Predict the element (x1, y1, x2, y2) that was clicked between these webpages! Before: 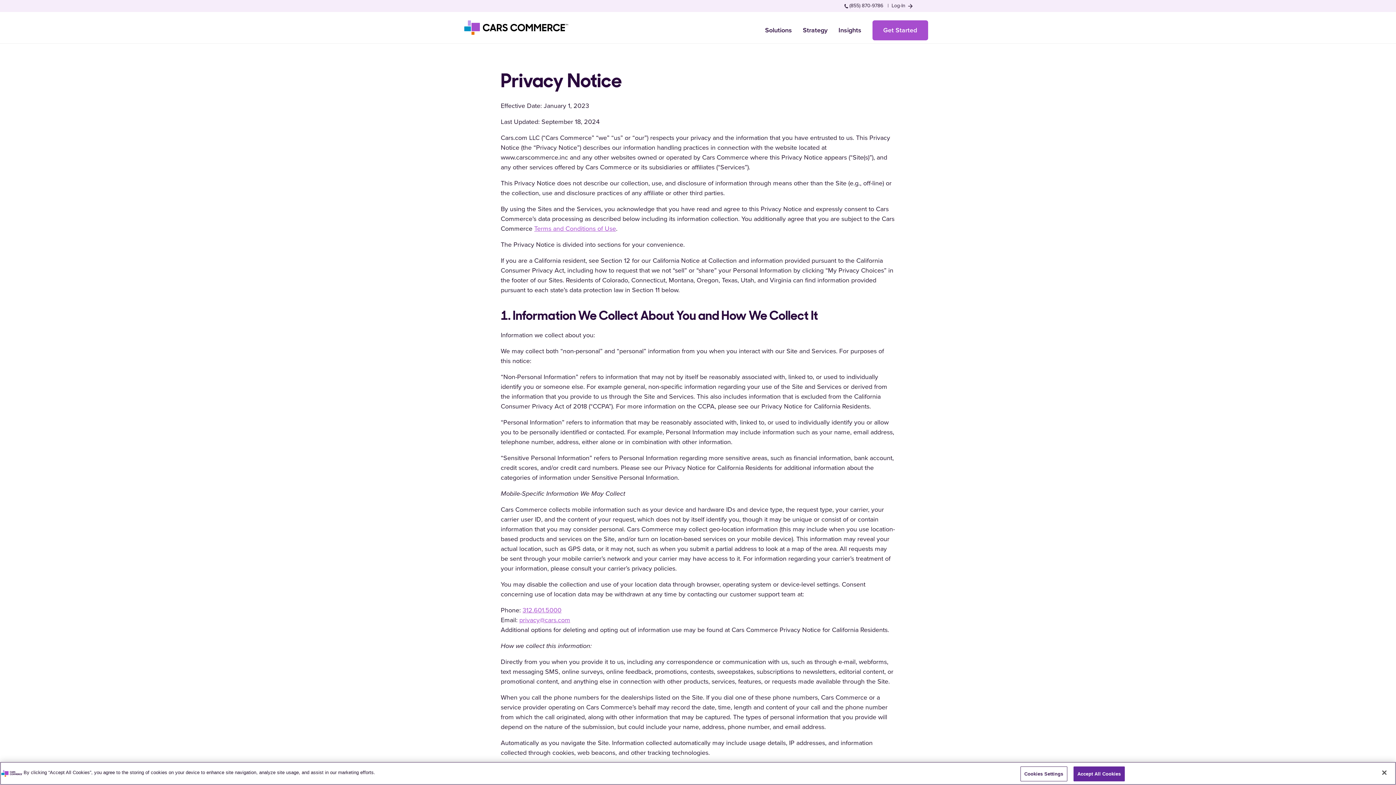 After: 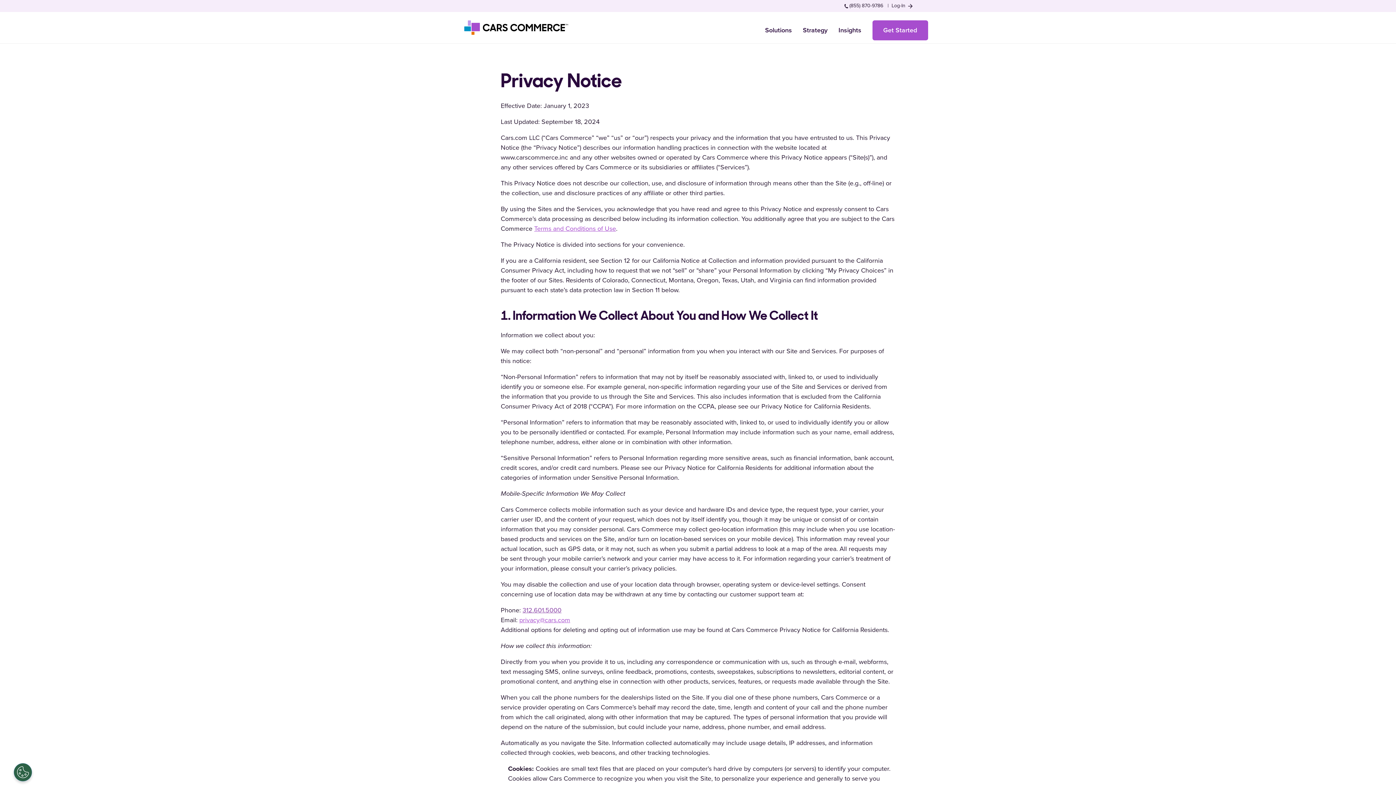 Action: bbox: (522, 605, 561, 615) label: 312.601.5000